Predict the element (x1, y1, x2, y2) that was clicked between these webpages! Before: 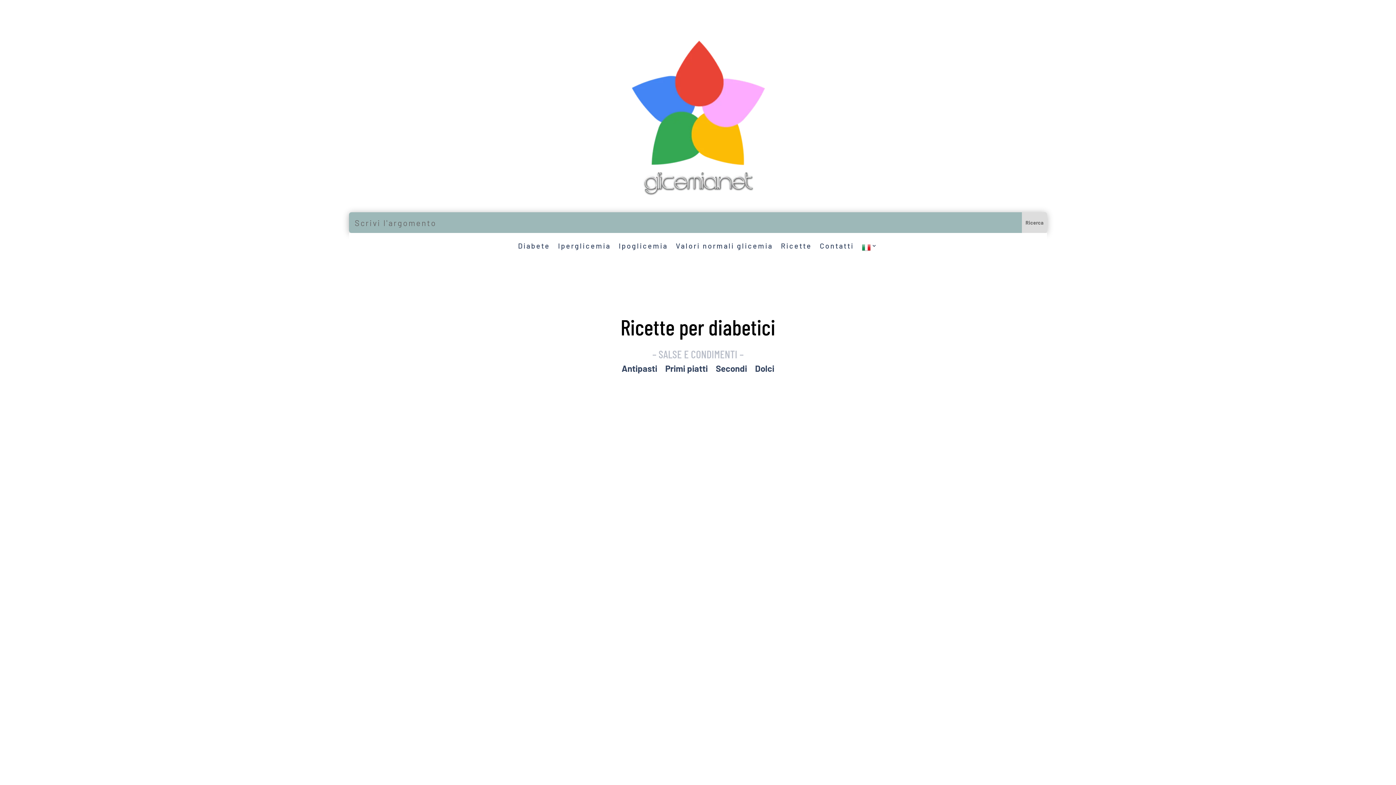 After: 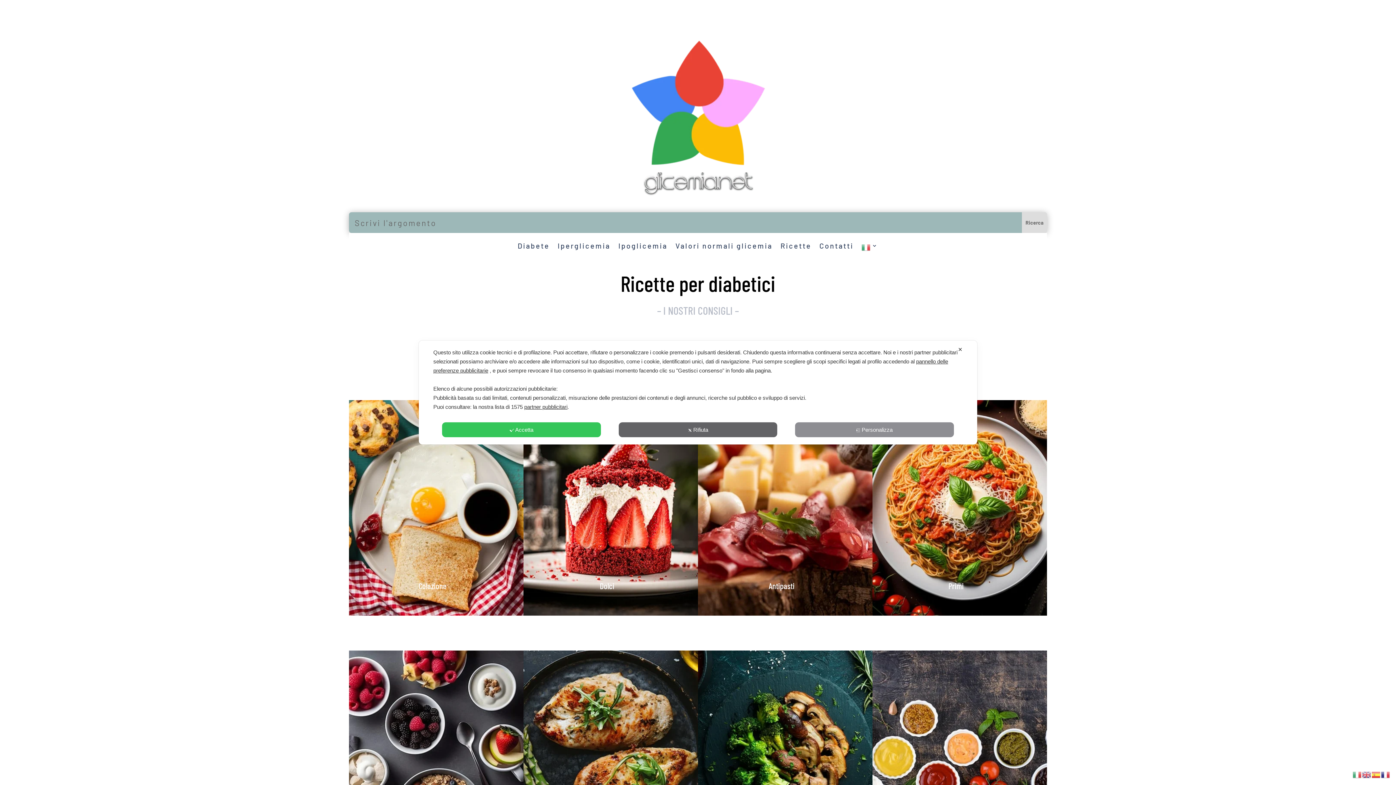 Action: label: Ricette bbox: (781, 243, 812, 255)